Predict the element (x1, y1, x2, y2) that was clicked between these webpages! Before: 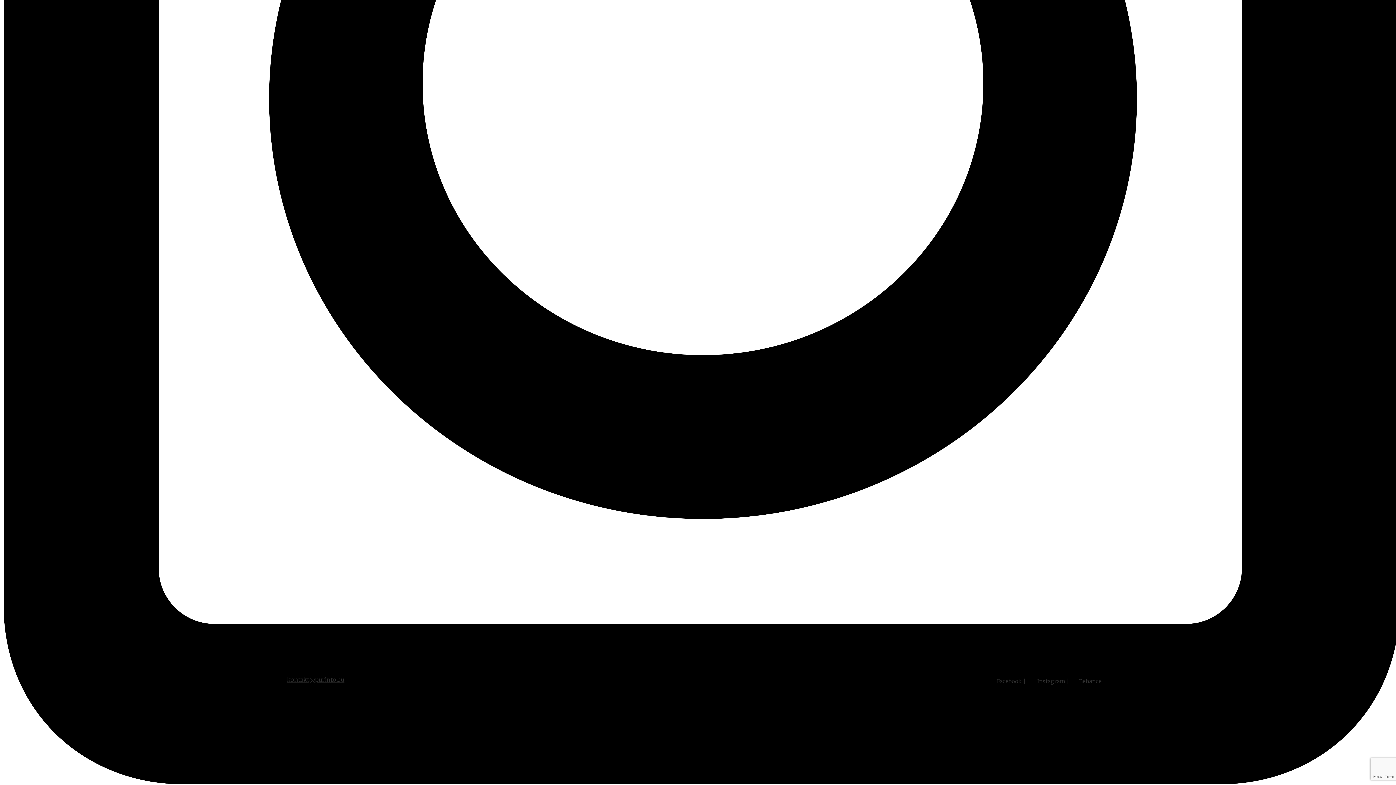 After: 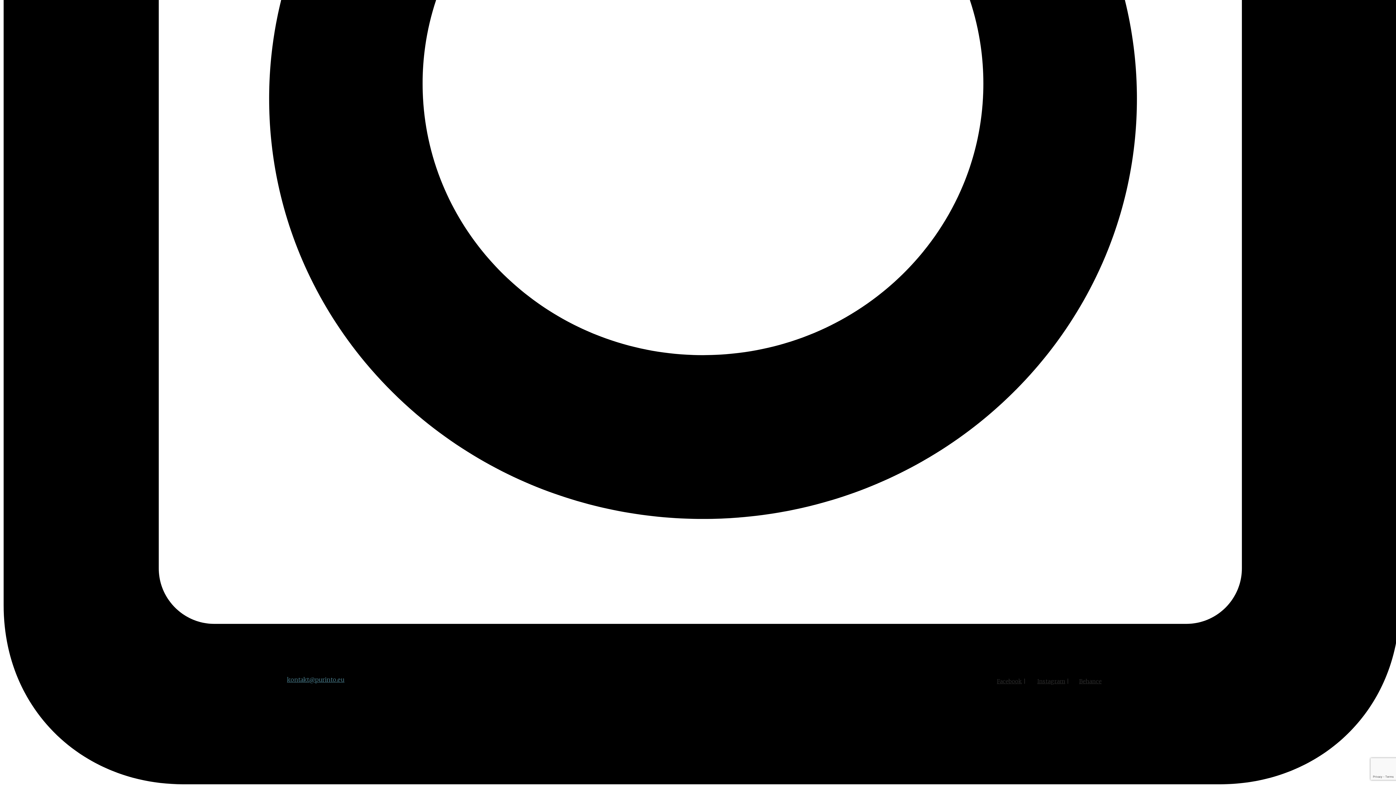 Action: bbox: (287, 676, 344, 683) label: kontakt@purinto.eu